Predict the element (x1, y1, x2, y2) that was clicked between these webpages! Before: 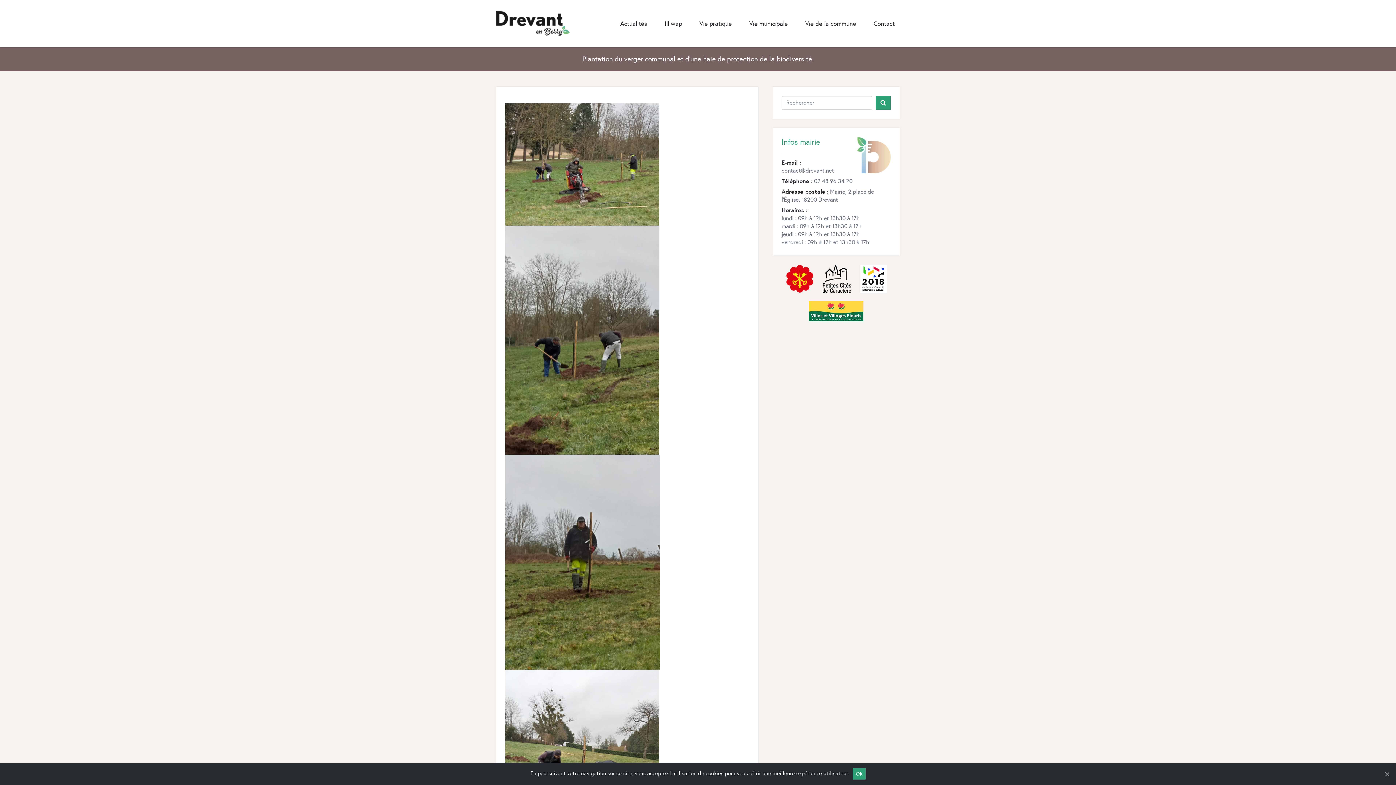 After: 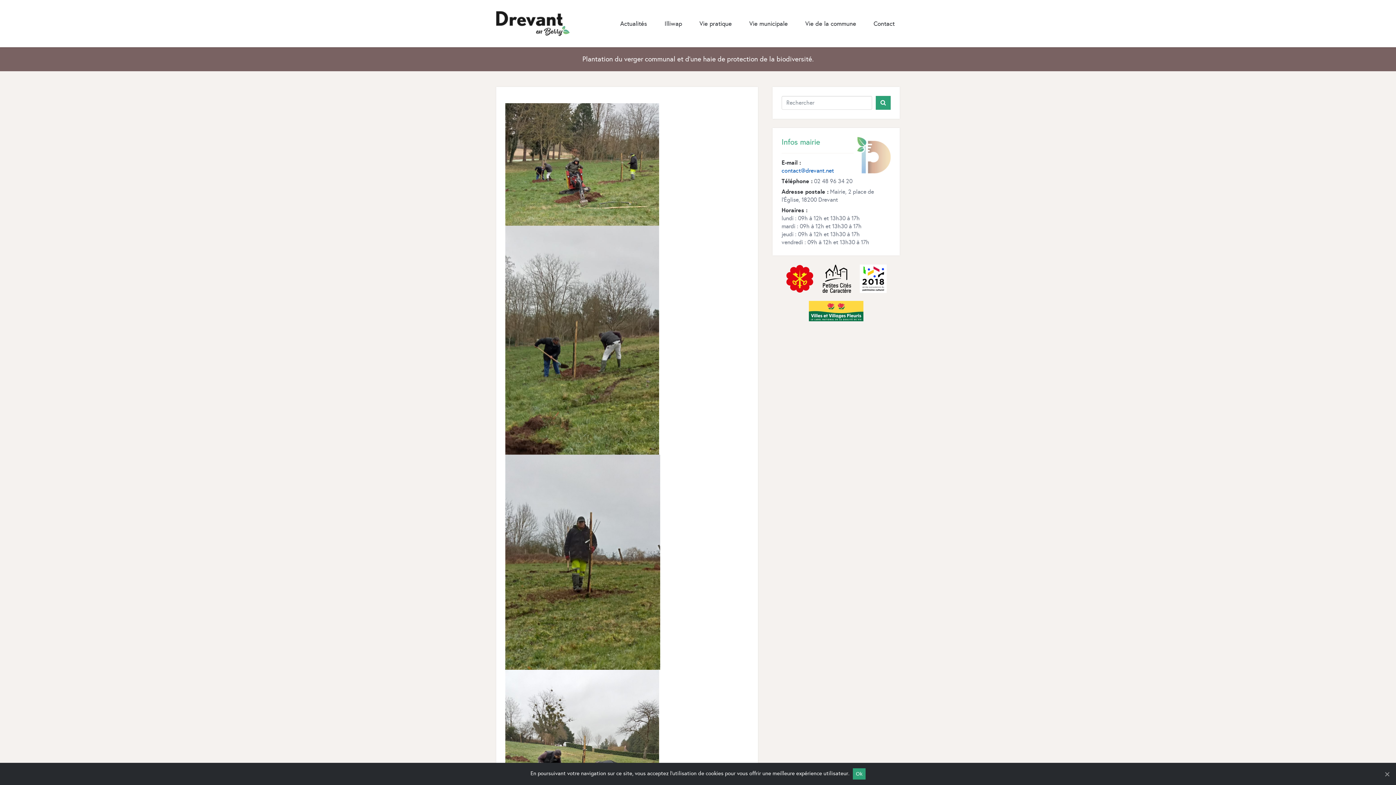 Action: bbox: (781, 167, 834, 174) label: contact@drevant.net